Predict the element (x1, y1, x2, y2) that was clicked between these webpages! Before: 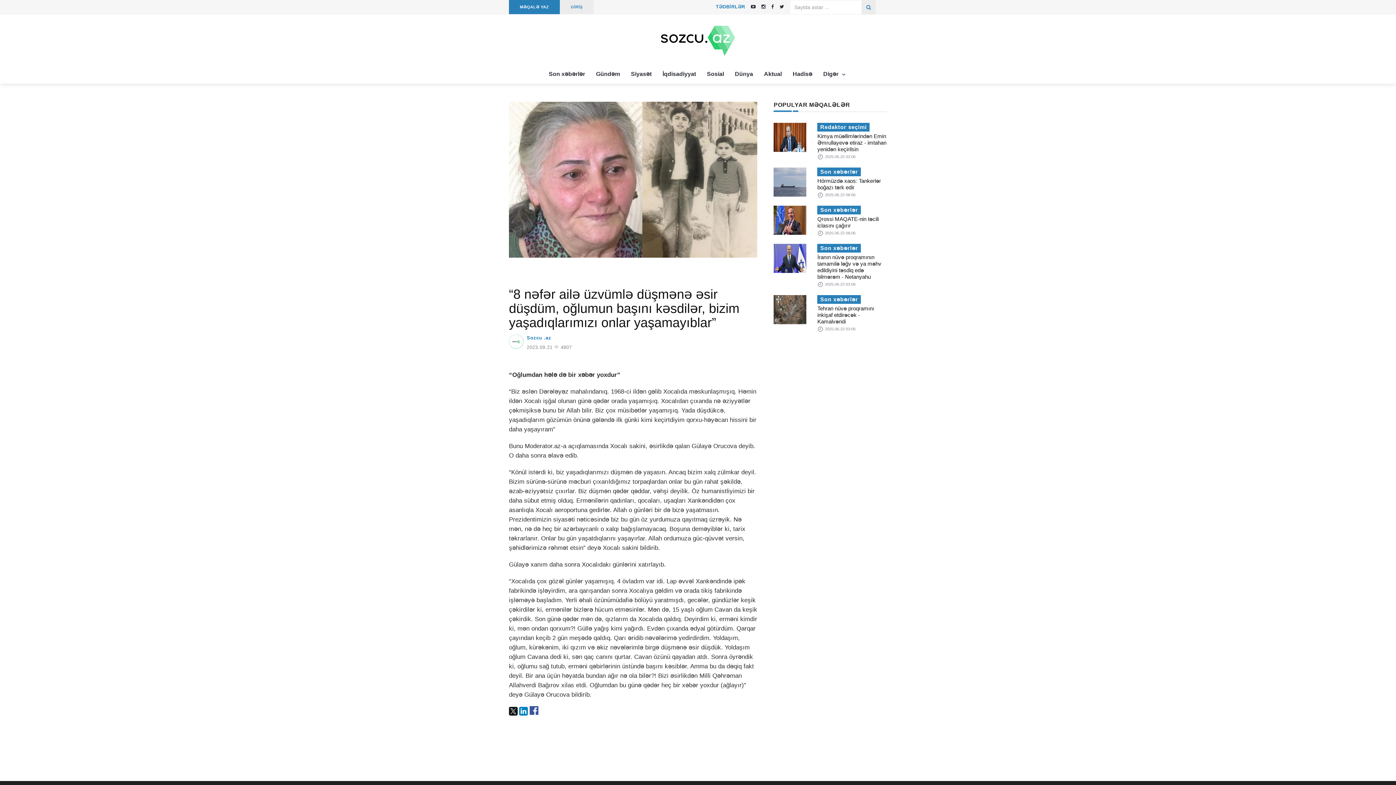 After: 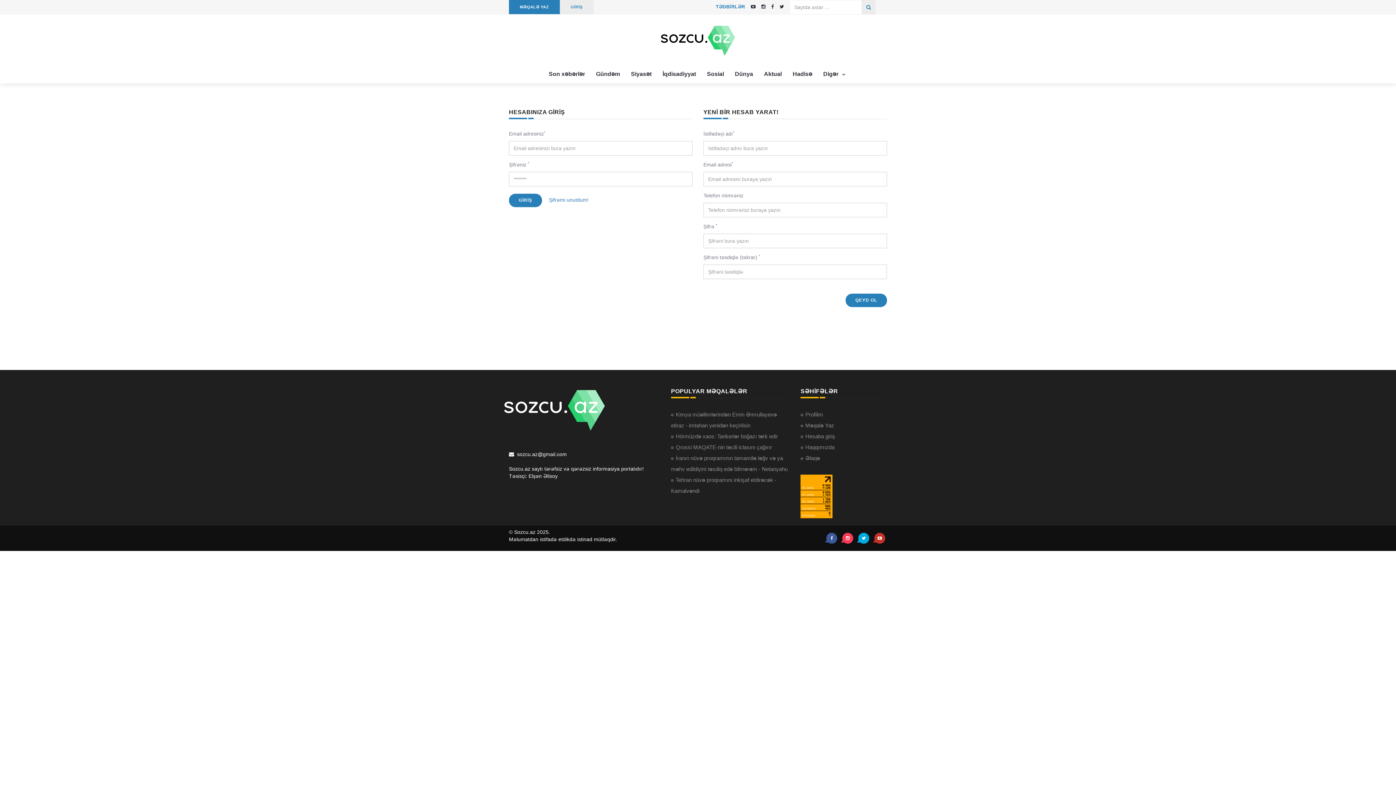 Action: bbox: (560, 1, 593, 12) label: GİRİŞ